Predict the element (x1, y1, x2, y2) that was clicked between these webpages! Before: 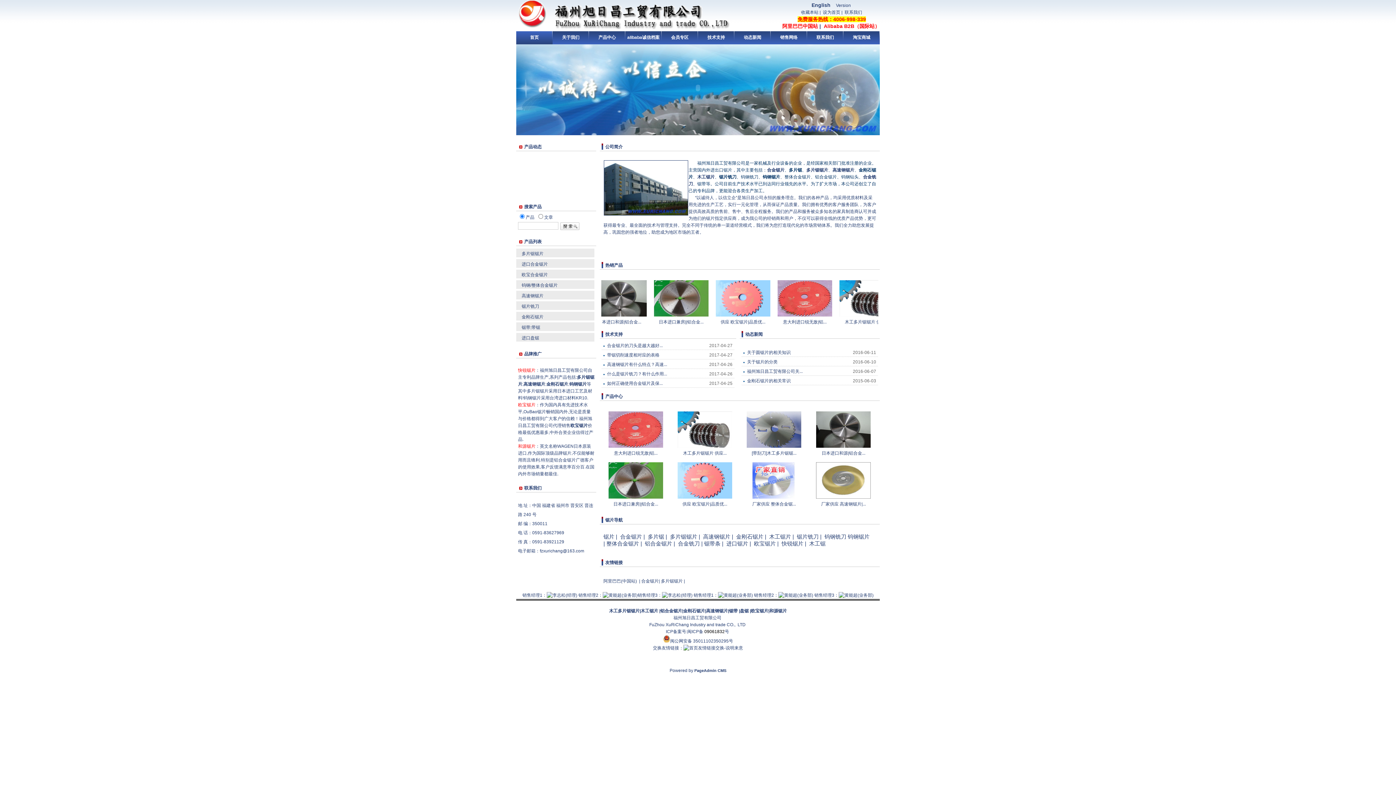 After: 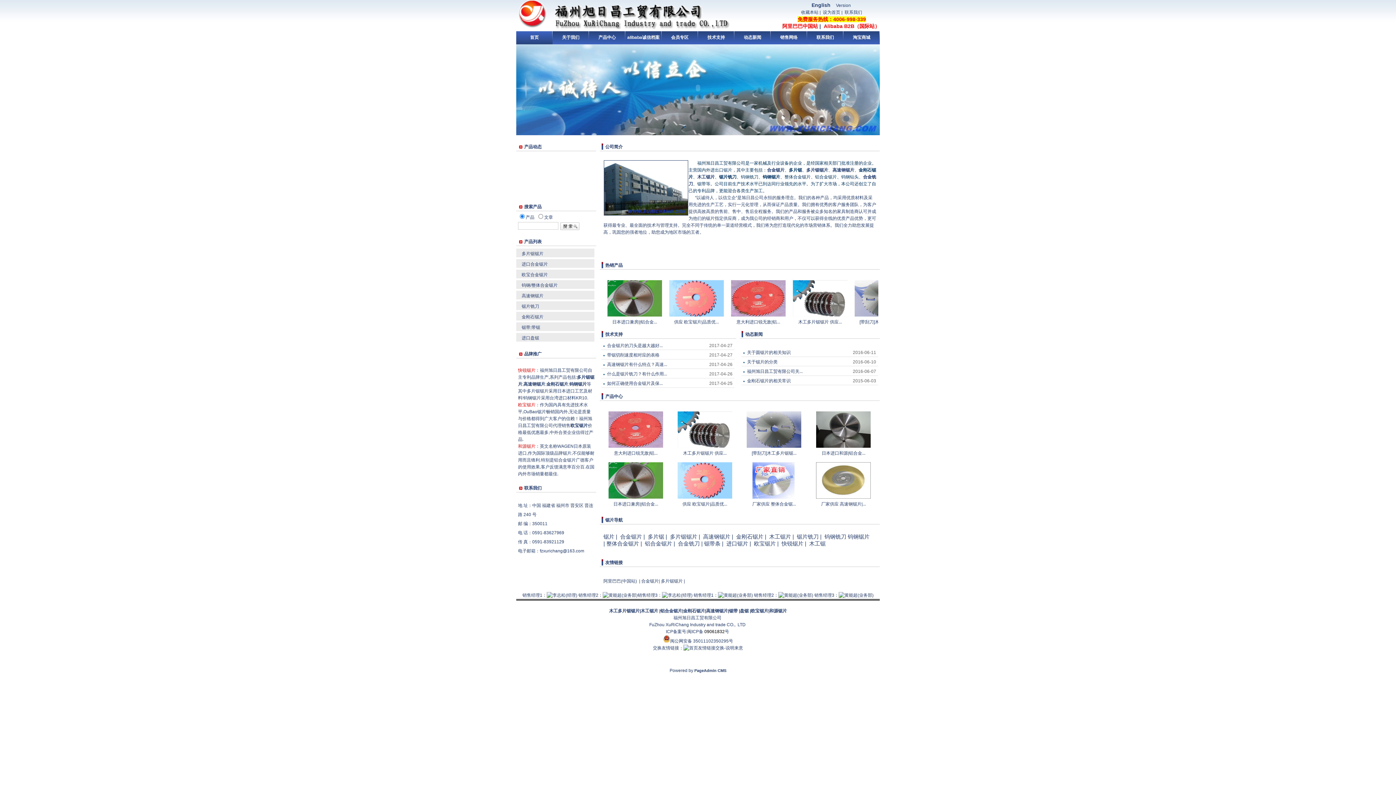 Action: label: 技术支持 bbox: (698, 31, 734, 44)